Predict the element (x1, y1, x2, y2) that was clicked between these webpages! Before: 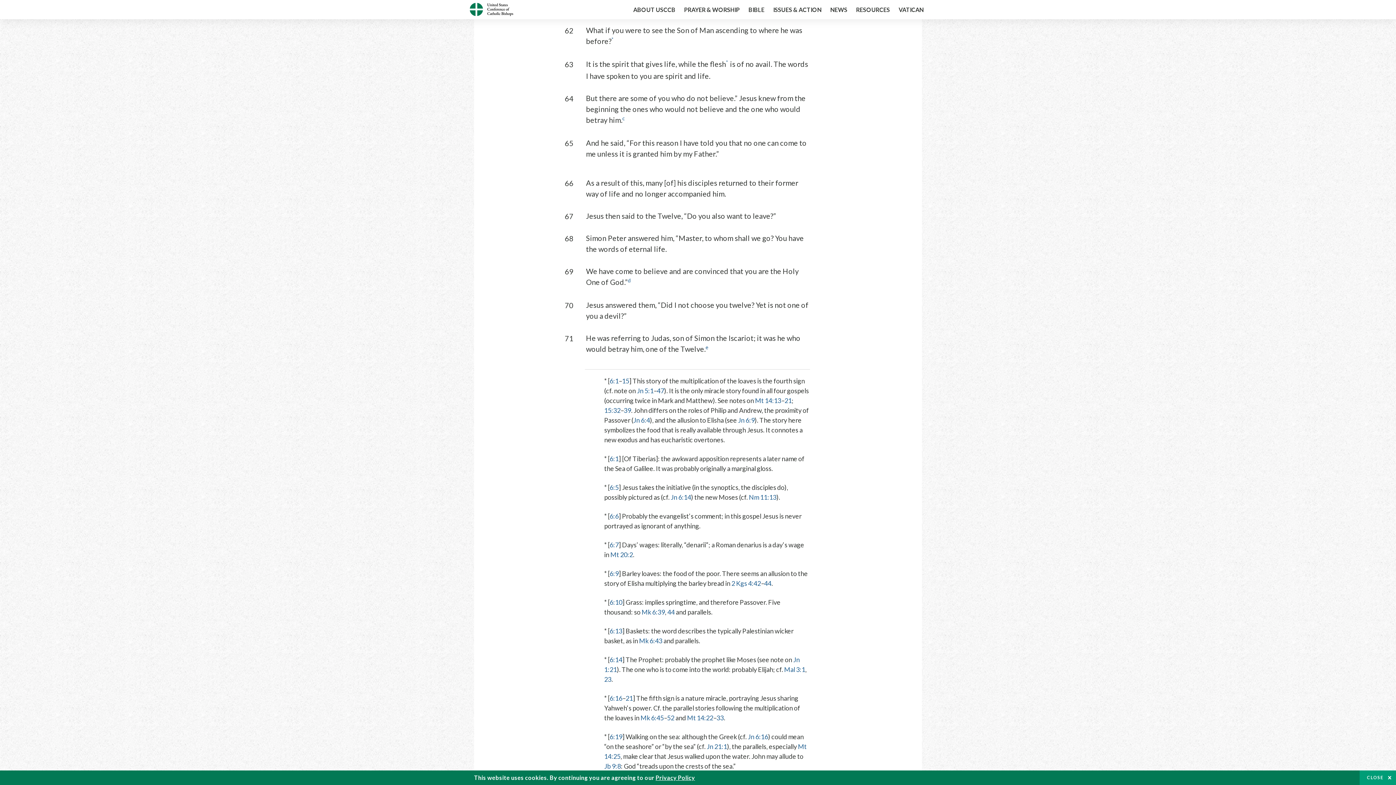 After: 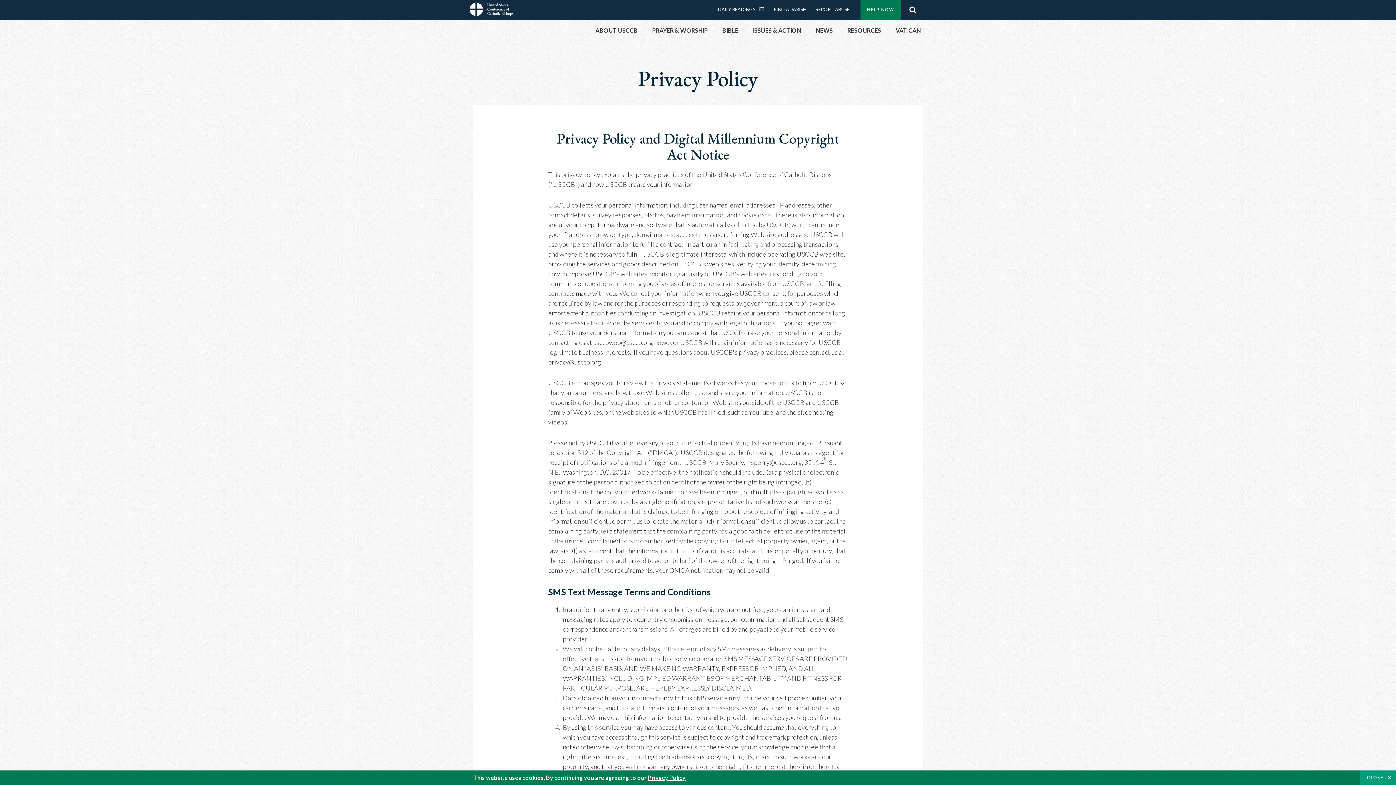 Action: bbox: (655, 774, 695, 781) label: Privacy Policy